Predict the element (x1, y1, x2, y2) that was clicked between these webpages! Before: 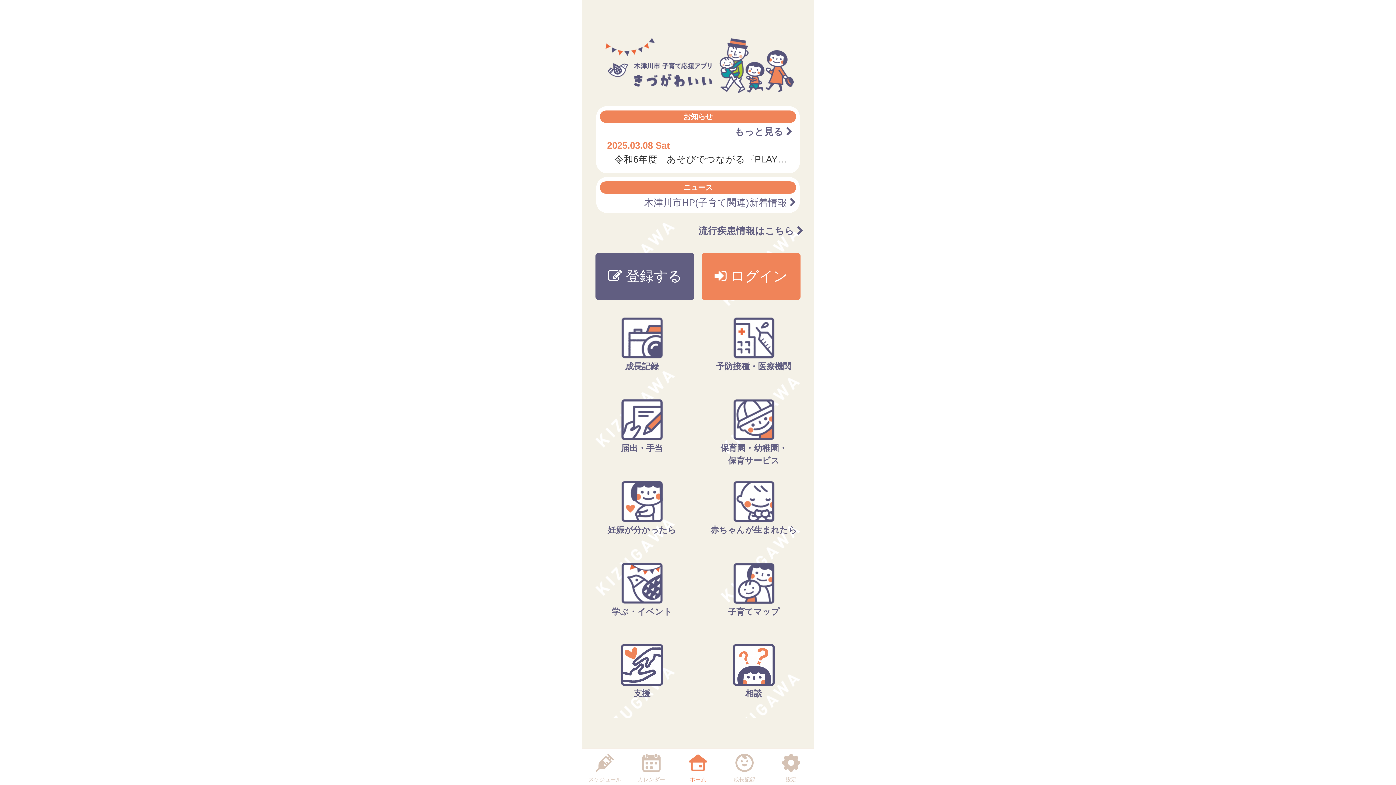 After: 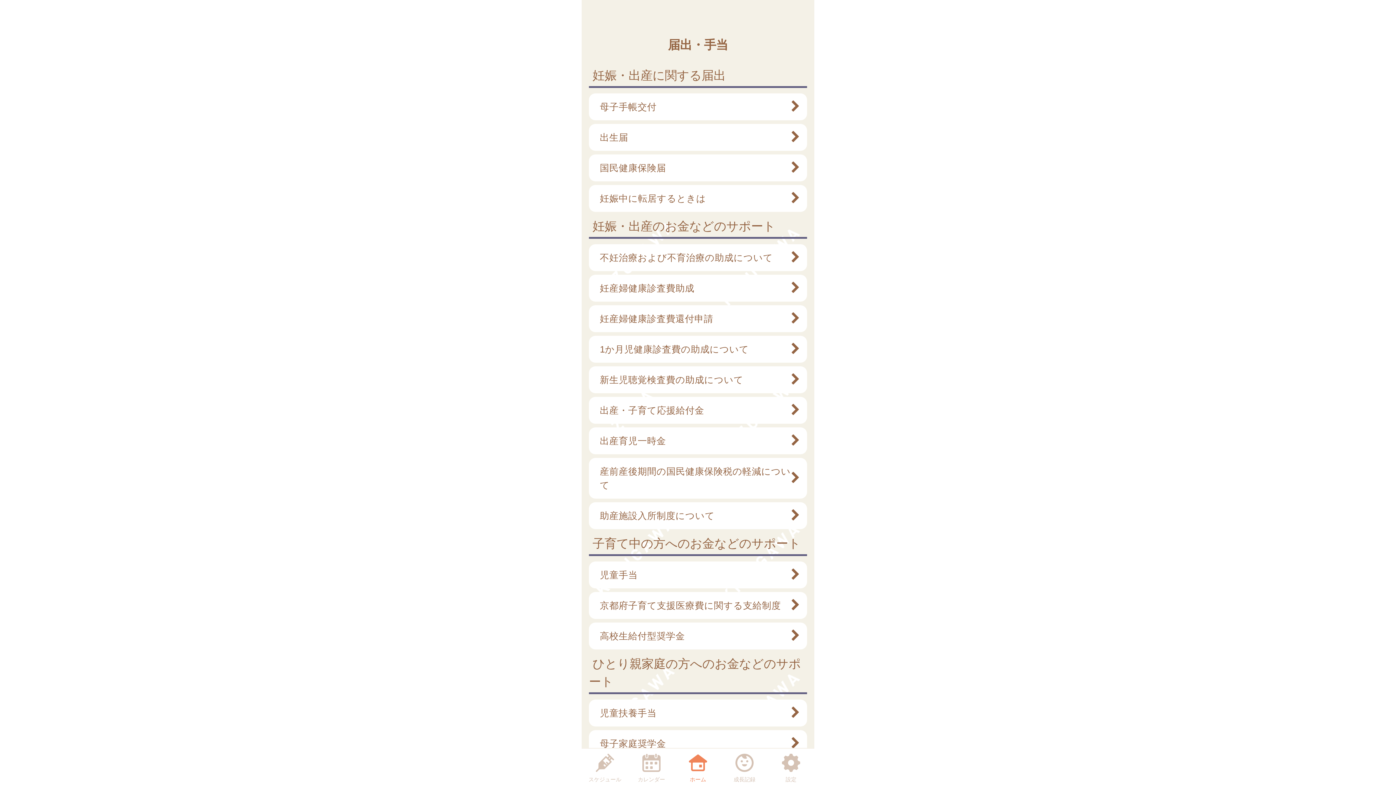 Action: bbox: (590, 398, 693, 467) label: 届出・手当